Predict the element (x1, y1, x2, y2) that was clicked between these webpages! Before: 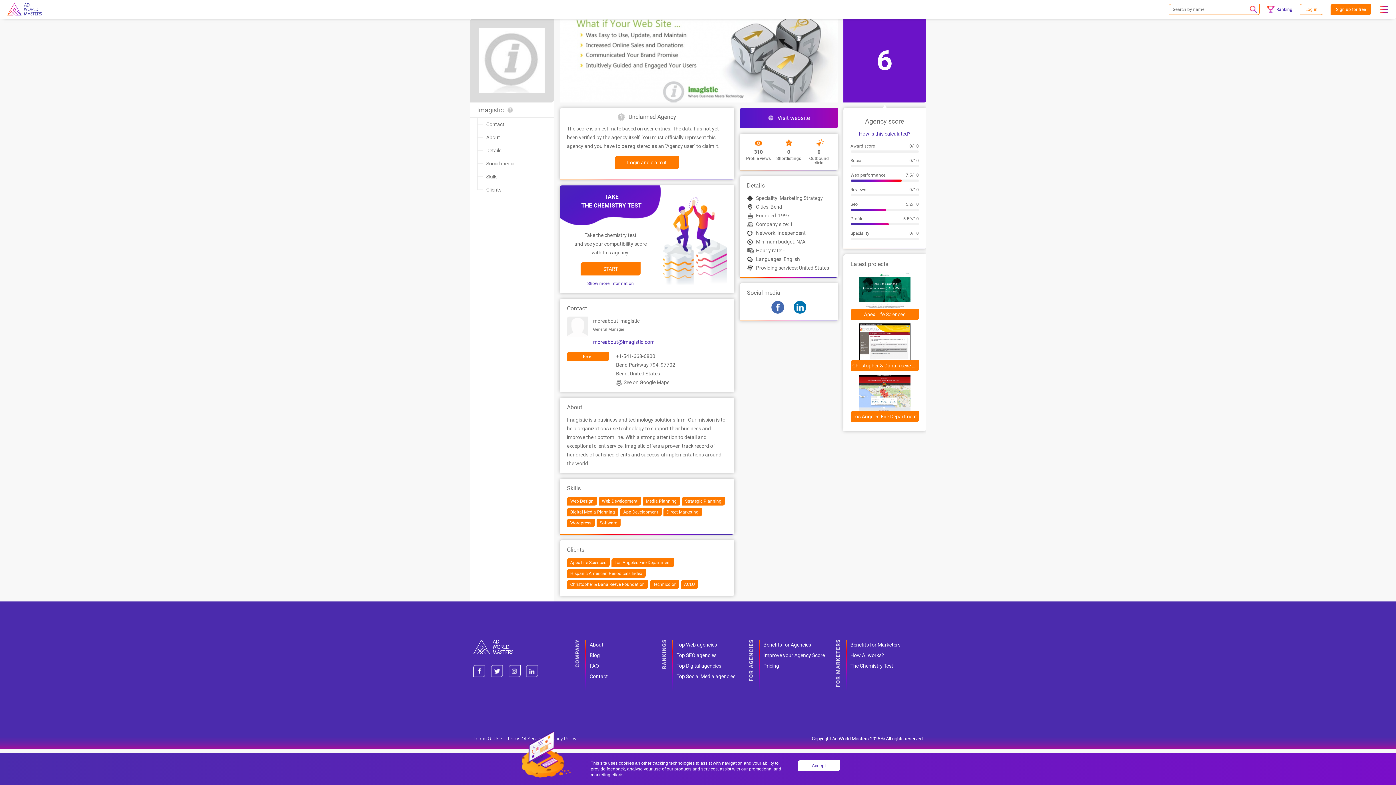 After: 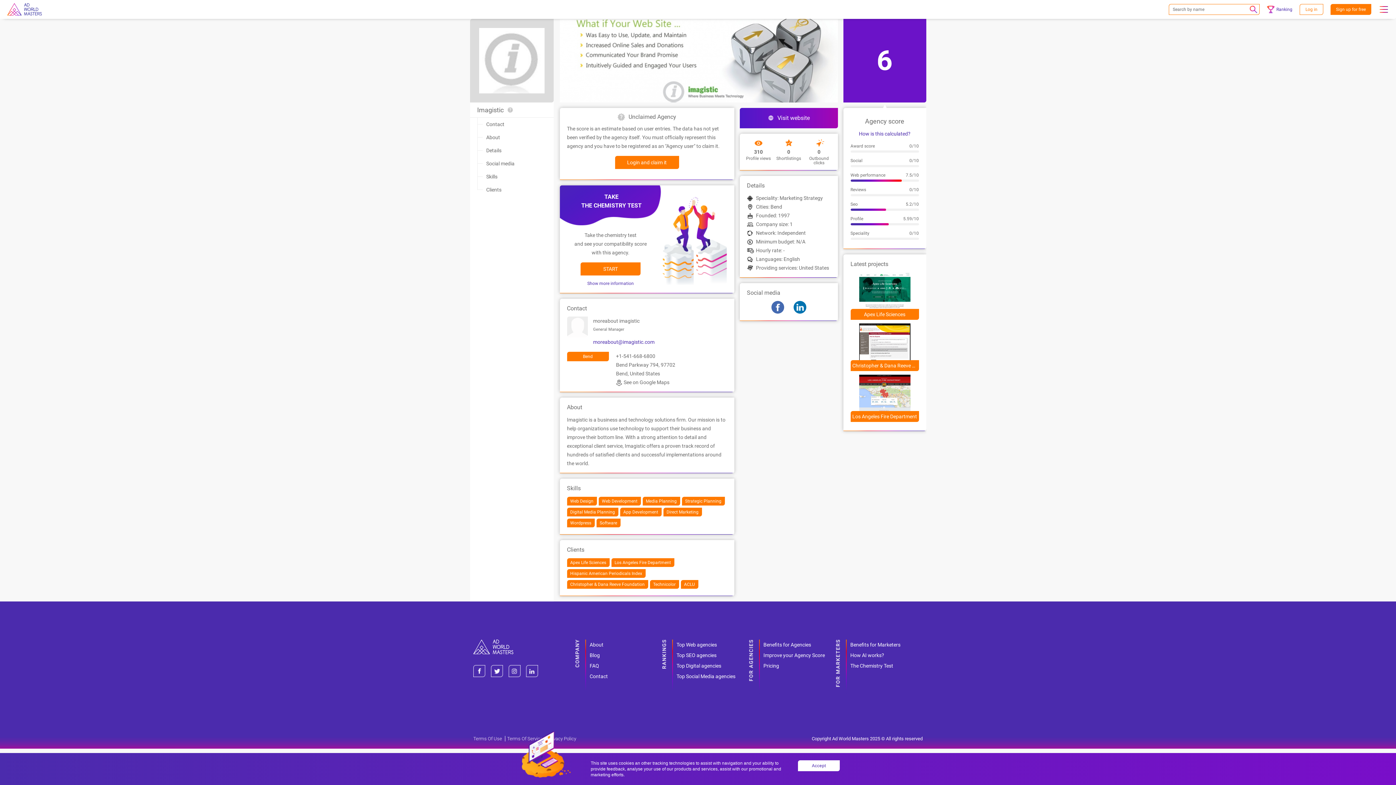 Action: bbox: (567, 304, 727, 313) label: Contact